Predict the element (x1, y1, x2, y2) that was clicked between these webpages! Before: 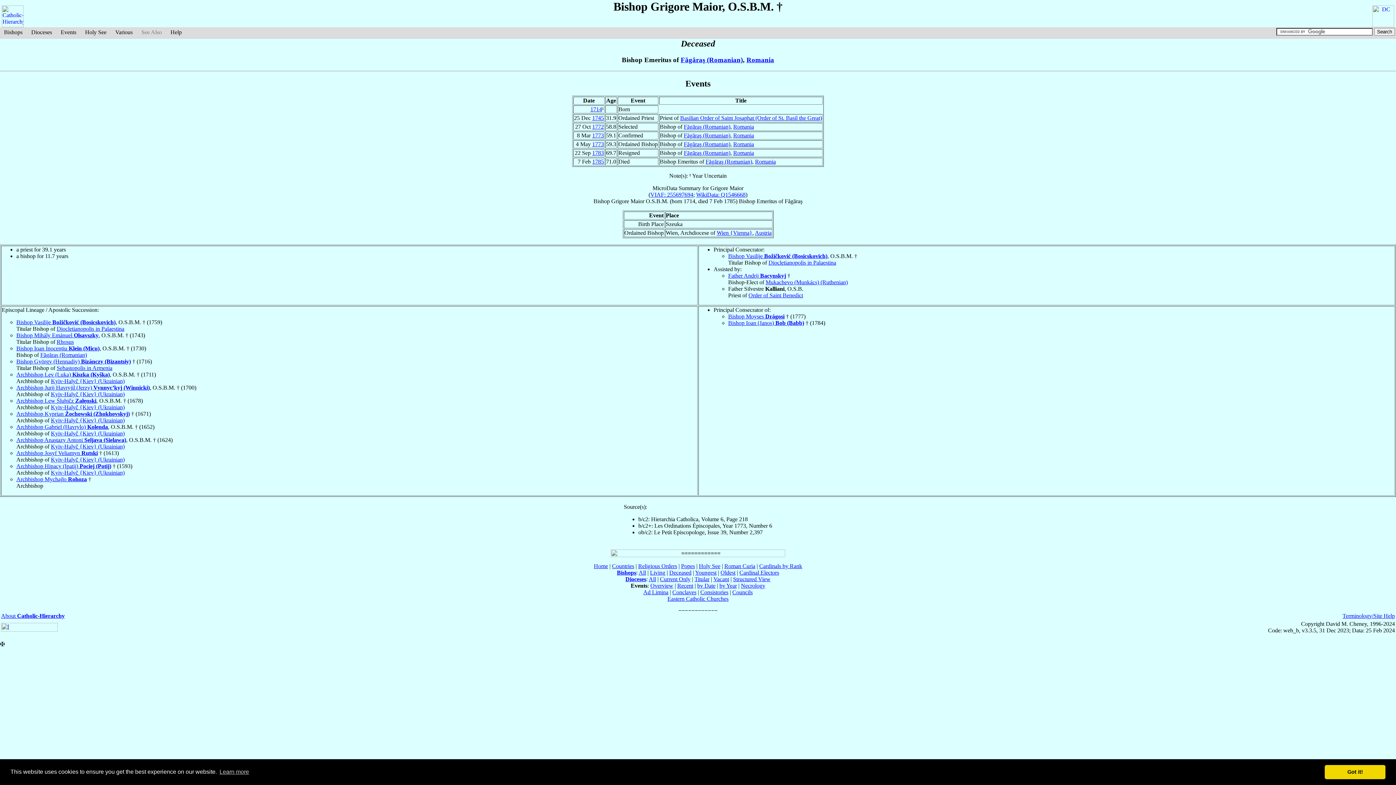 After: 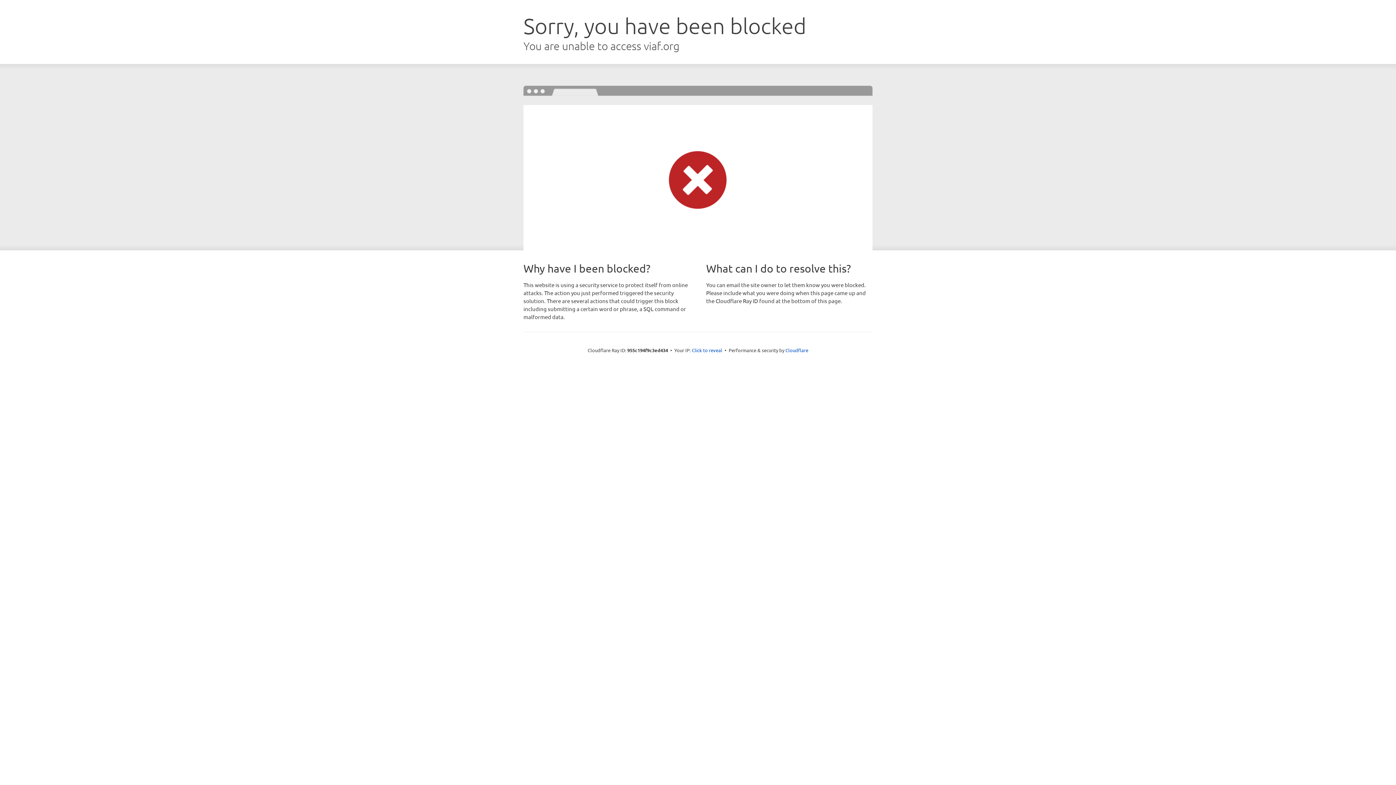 Action: bbox: (650, 191, 693, 197) label: VIAF: 255697694